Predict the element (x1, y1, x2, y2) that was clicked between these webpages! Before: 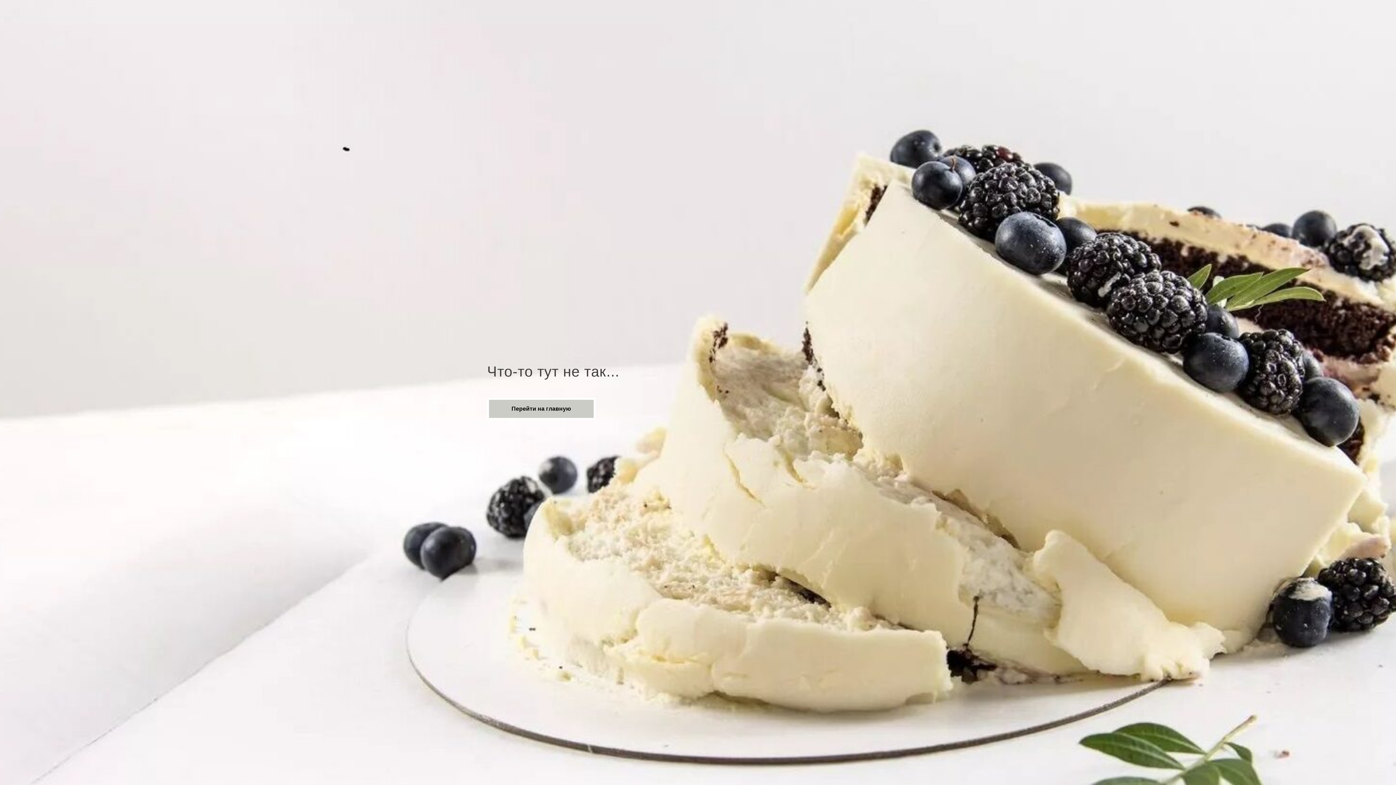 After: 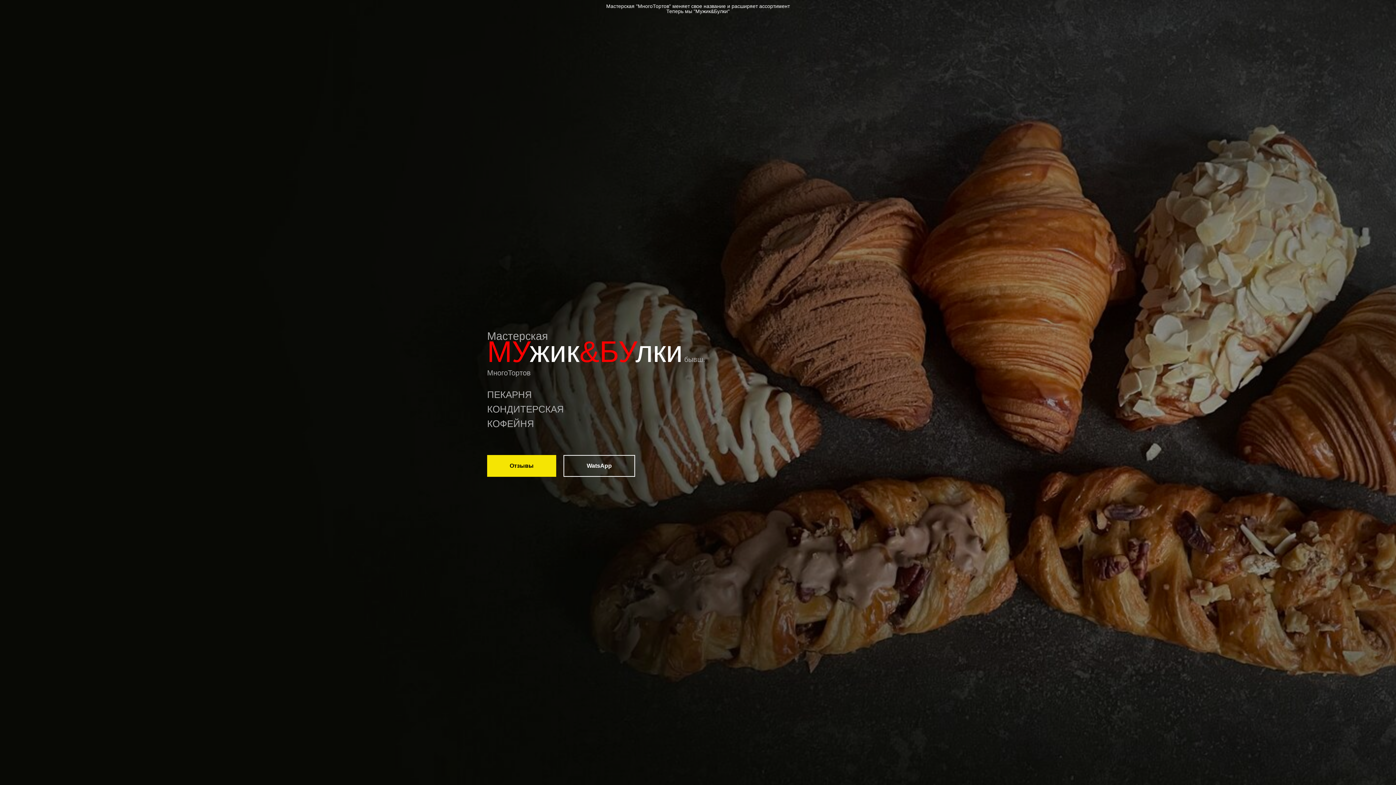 Action: label: Перейти на главную bbox: (487, 398, 595, 420)